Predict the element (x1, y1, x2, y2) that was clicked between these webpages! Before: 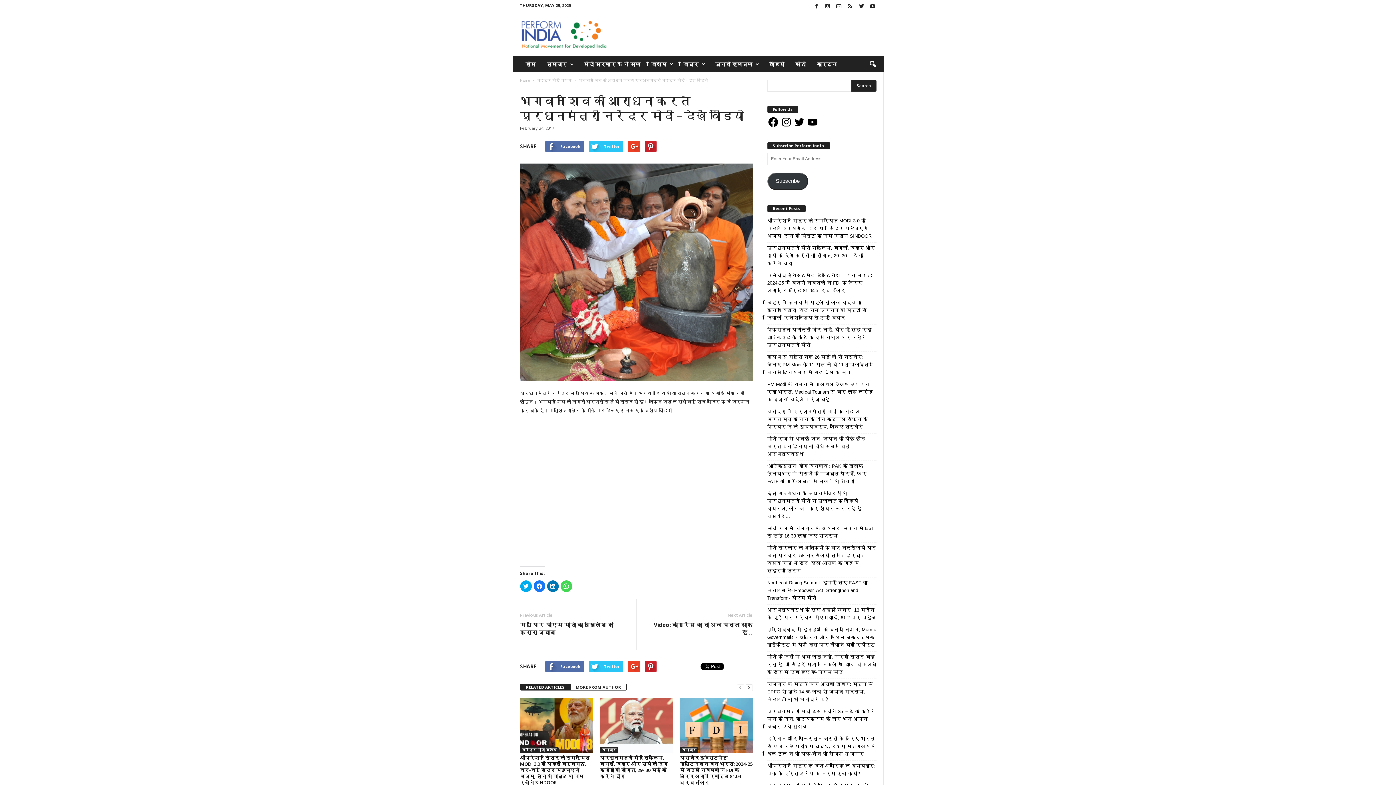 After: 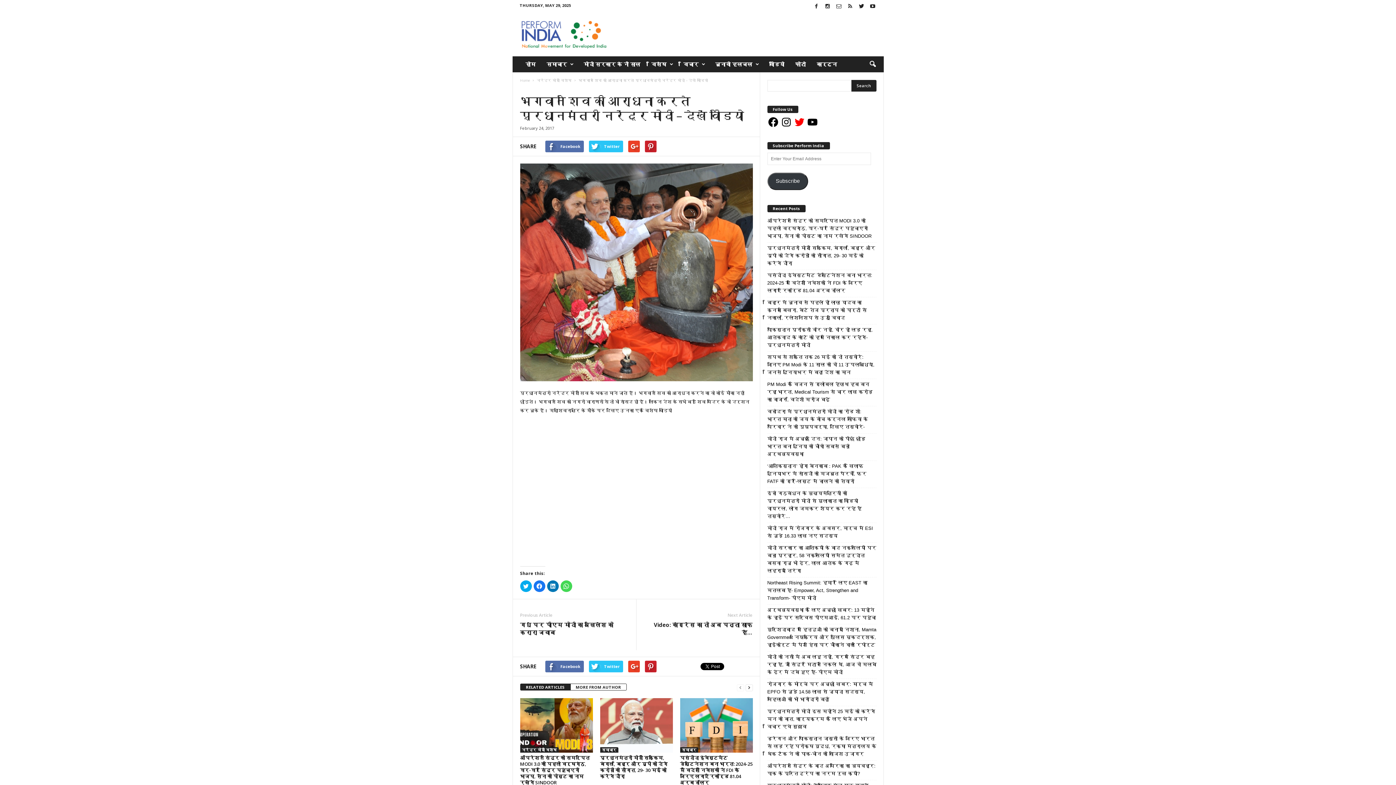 Action: label: Twitter bbox: (793, 116, 805, 127)